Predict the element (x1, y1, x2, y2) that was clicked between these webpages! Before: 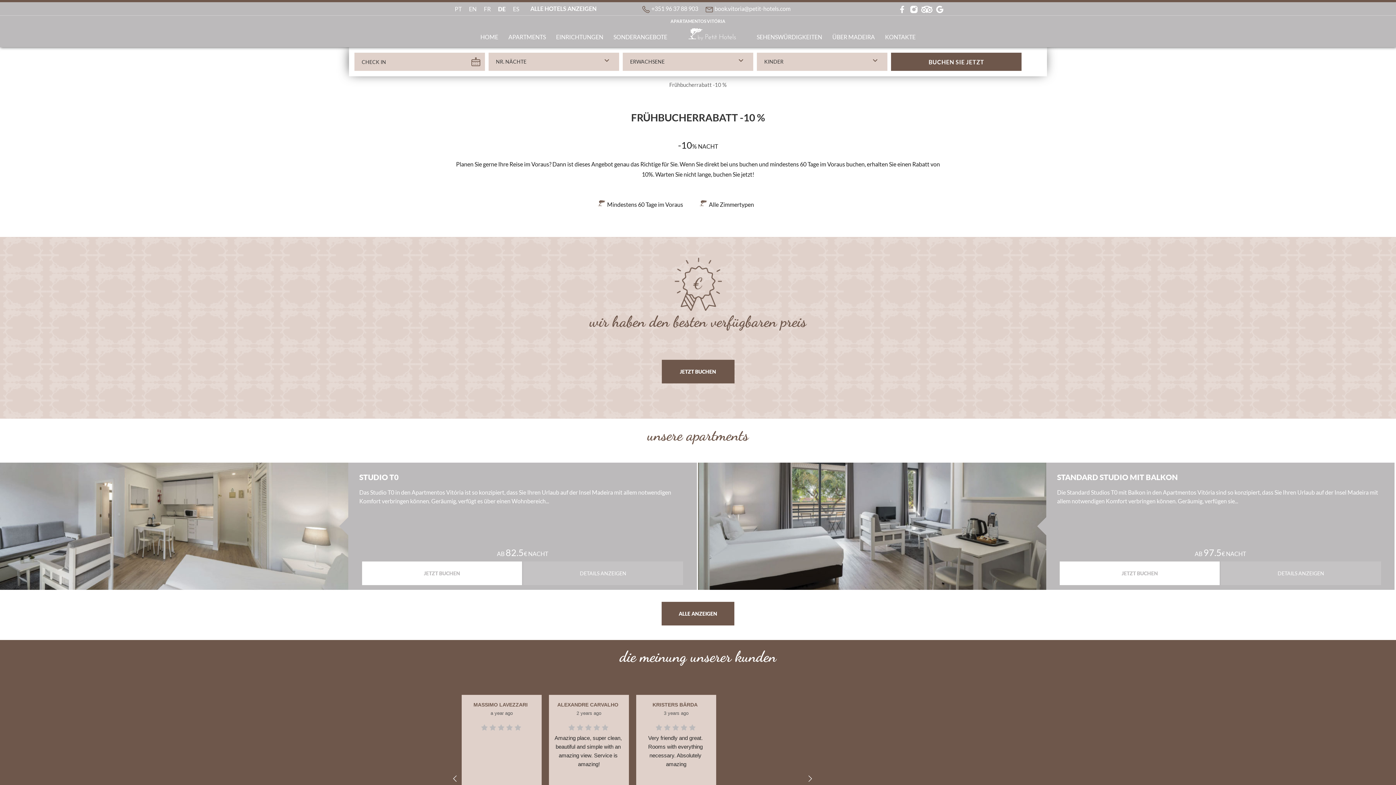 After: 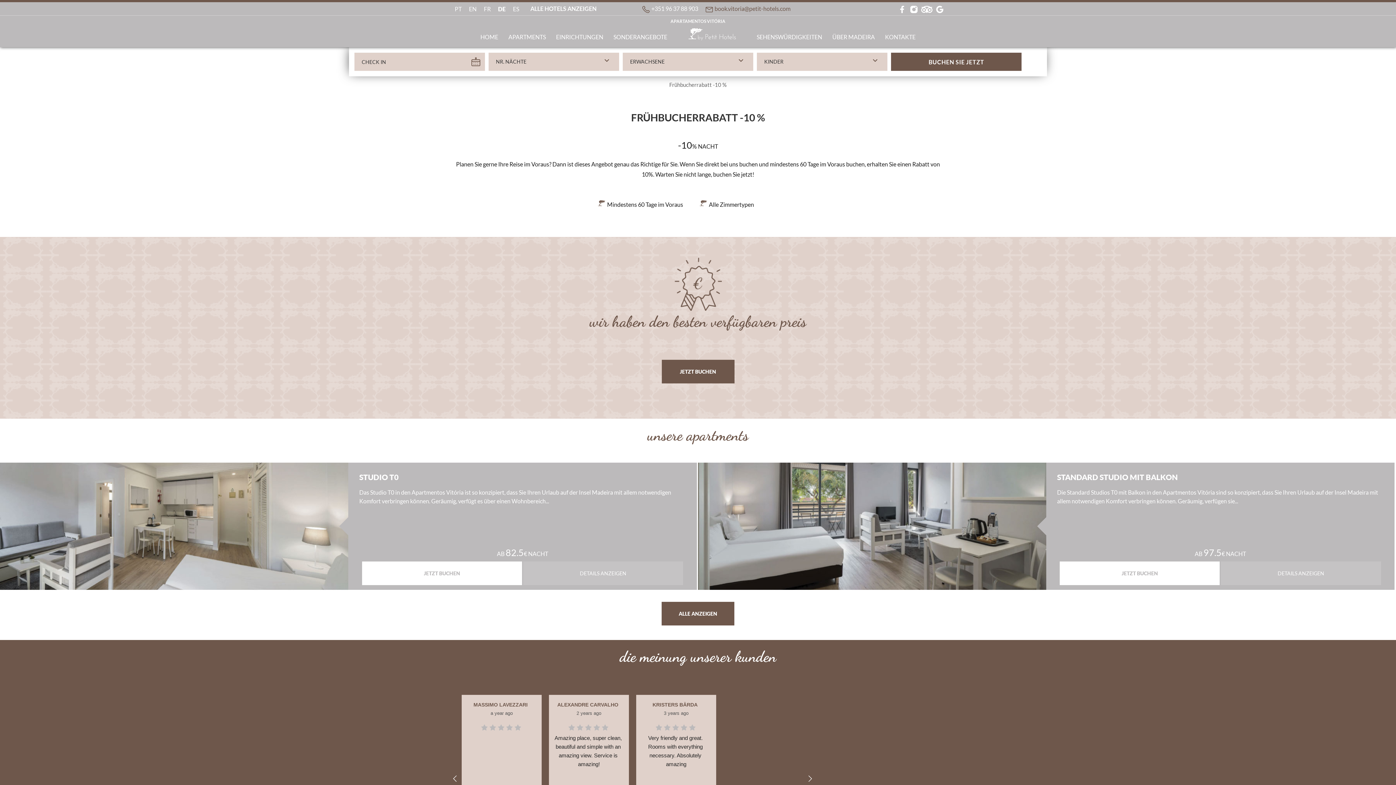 Action: label: book.vitoria@petit-hotels.com bbox: (714, 5, 790, 11)